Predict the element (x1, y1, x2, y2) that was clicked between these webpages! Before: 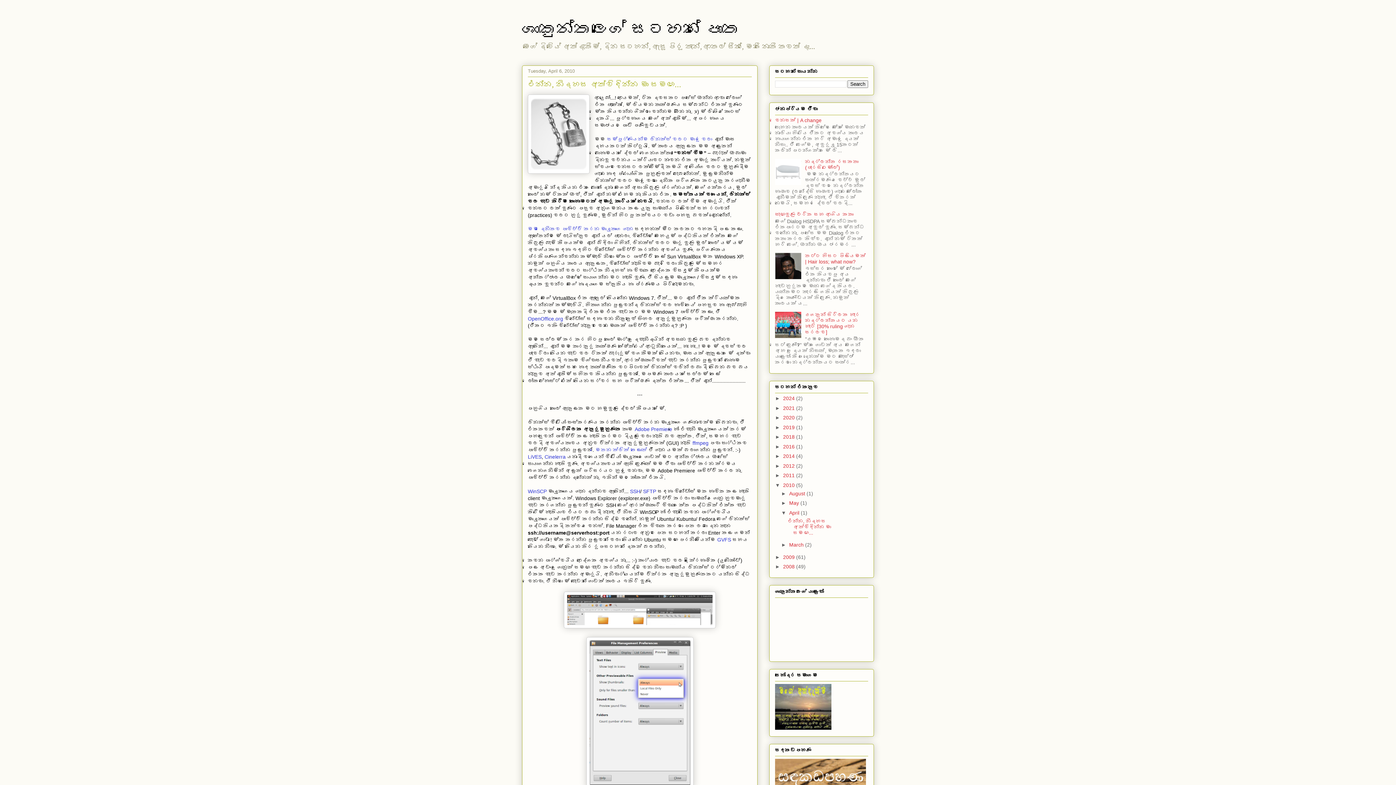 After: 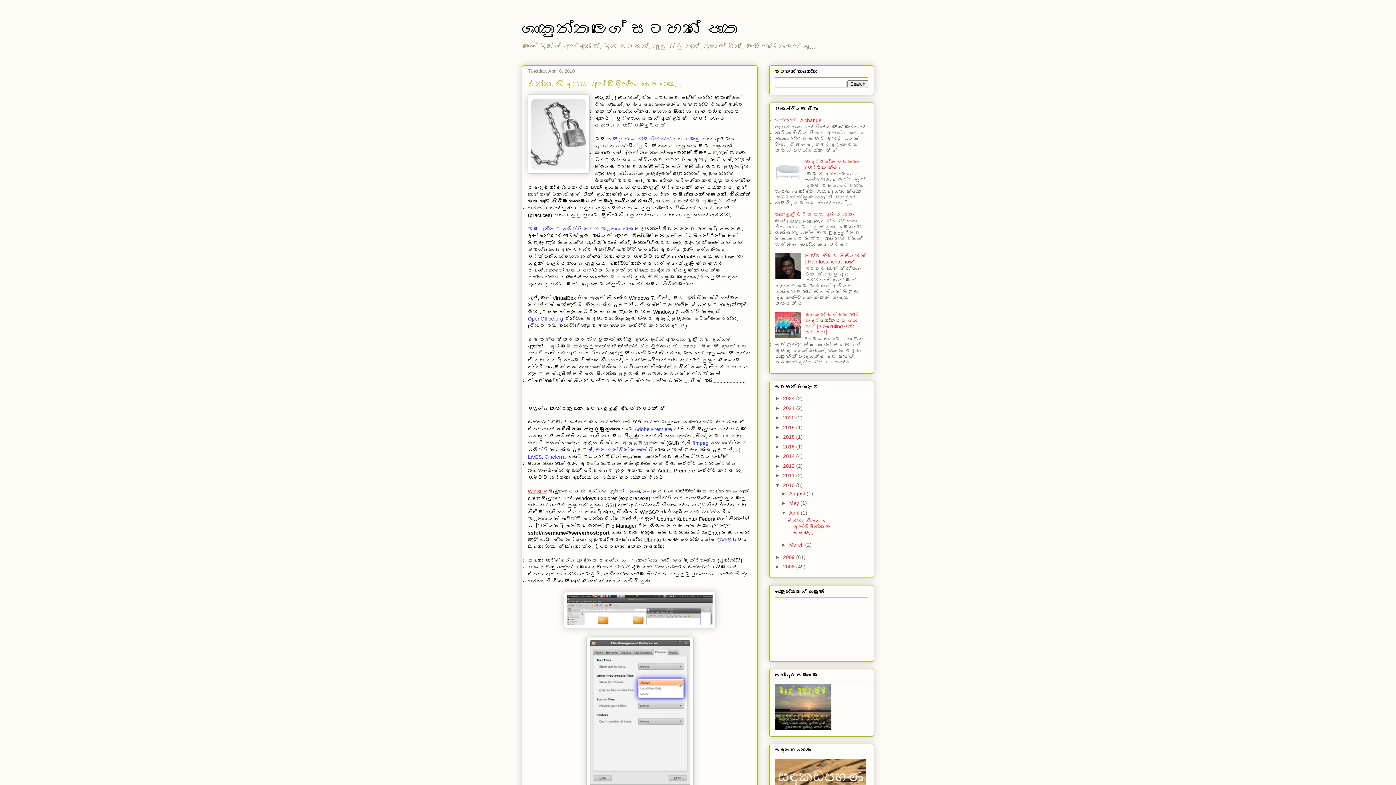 Action: label: WinSCP bbox: (528, 488, 546, 494)